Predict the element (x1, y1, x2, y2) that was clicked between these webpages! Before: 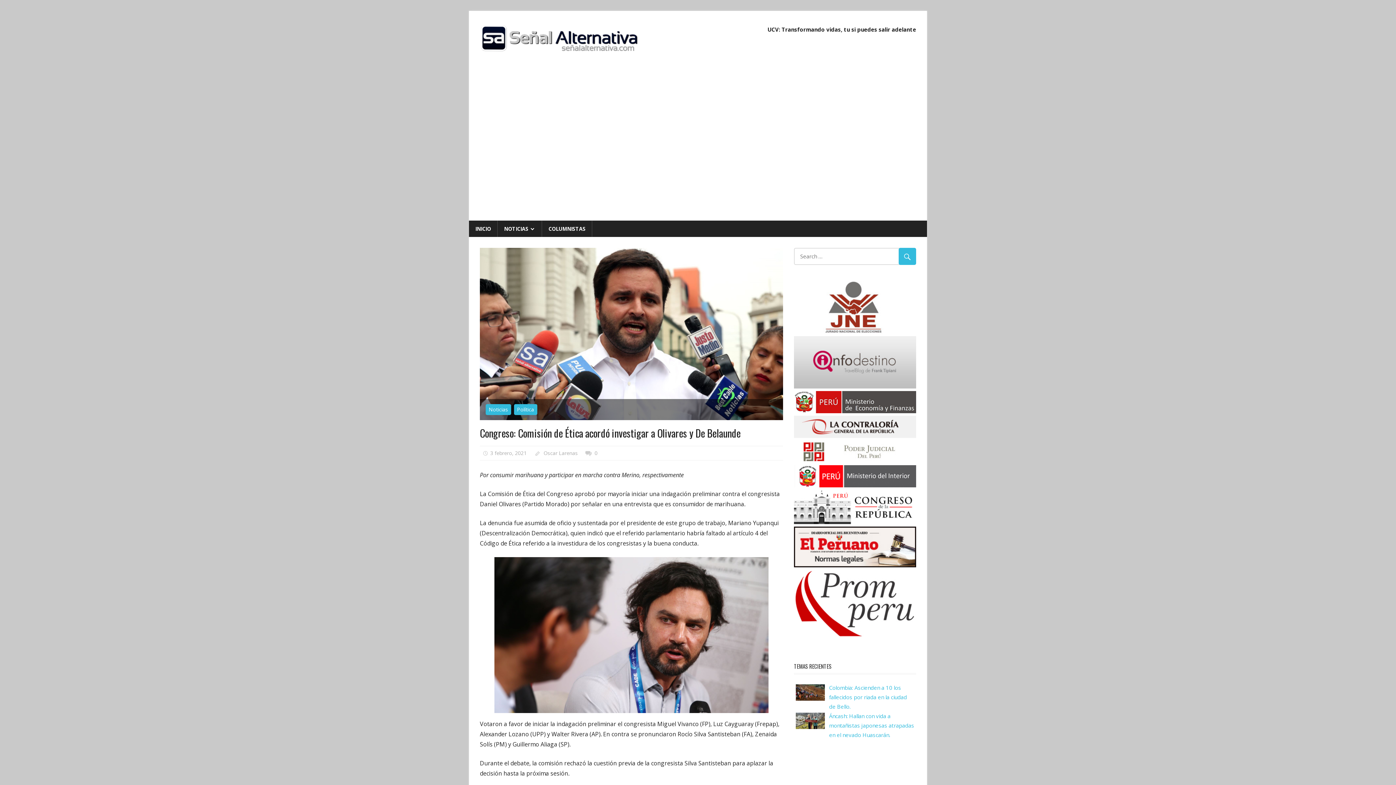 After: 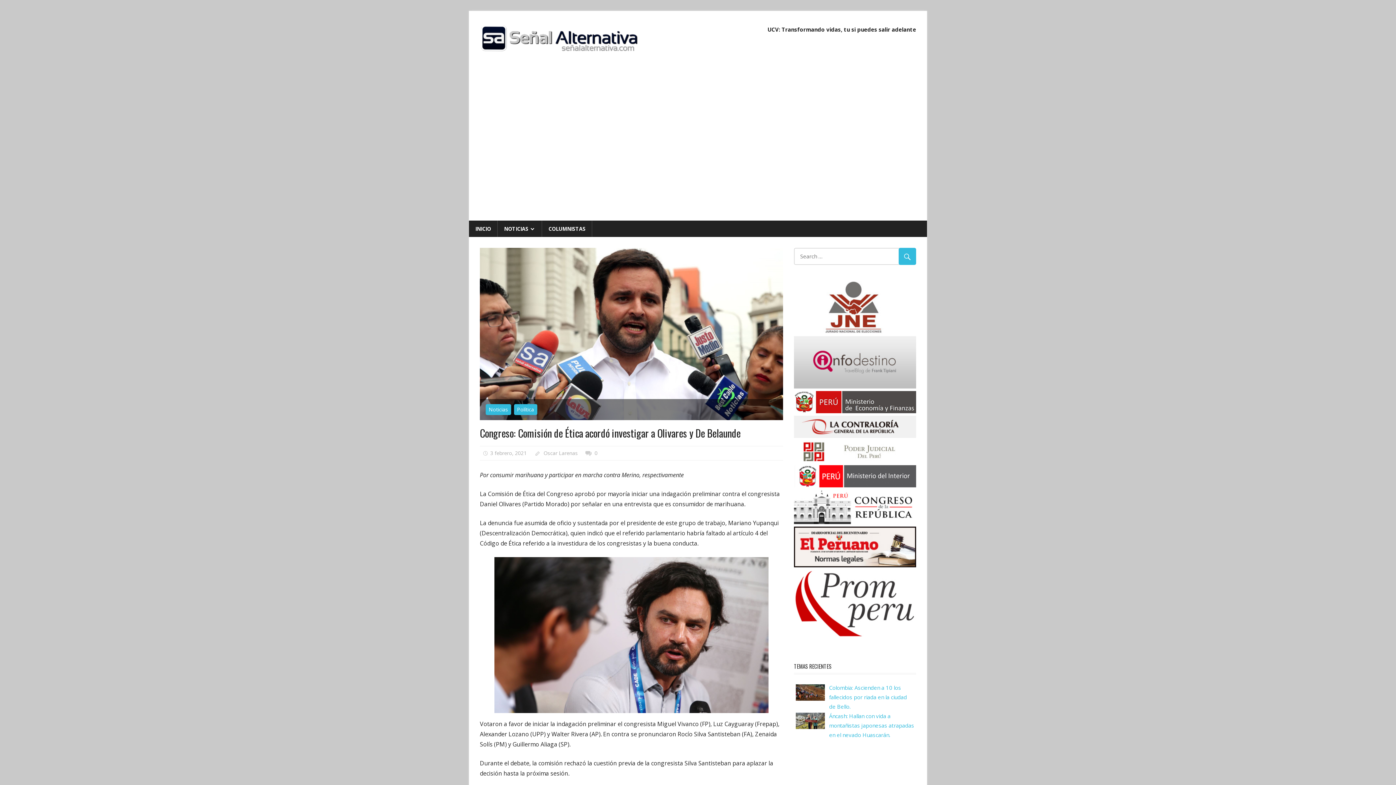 Action: bbox: (794, 456, 916, 464)